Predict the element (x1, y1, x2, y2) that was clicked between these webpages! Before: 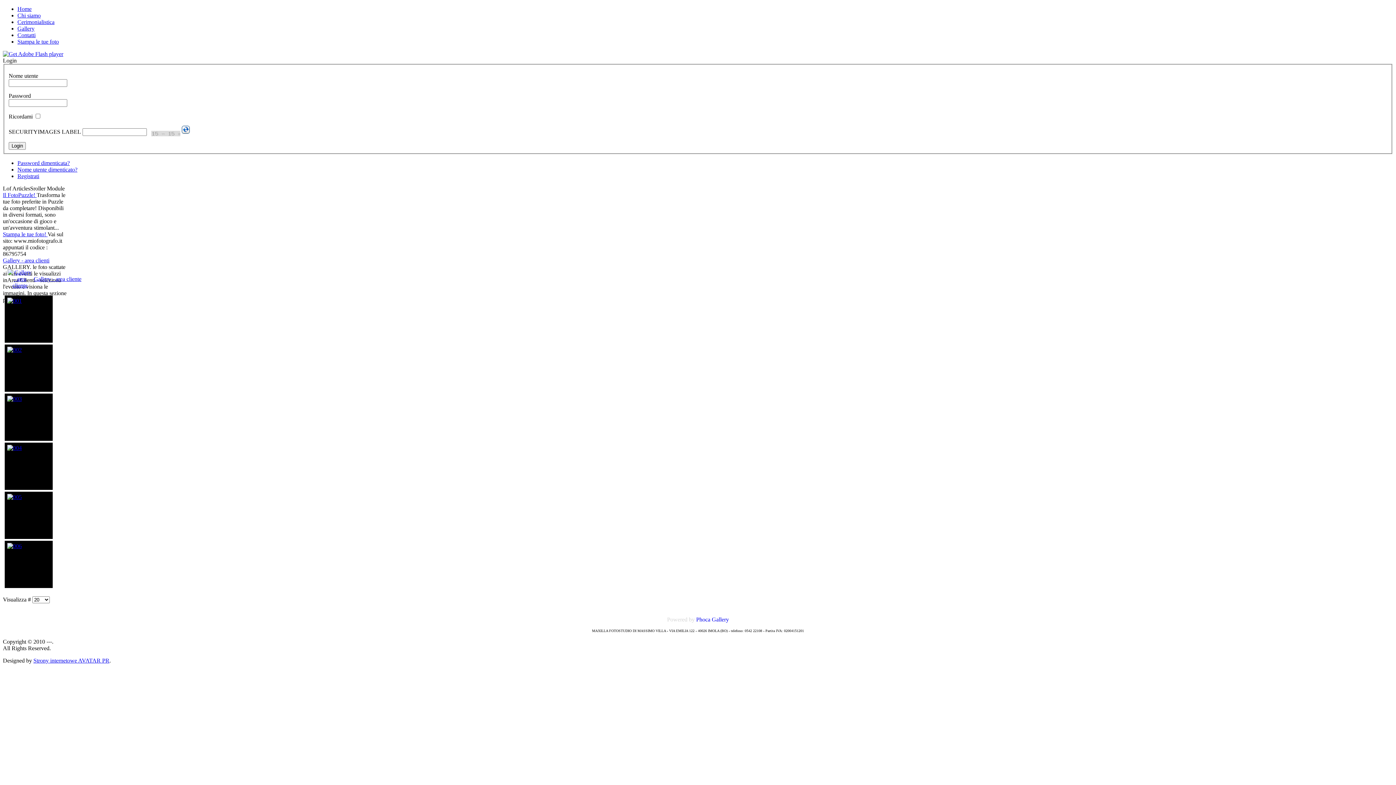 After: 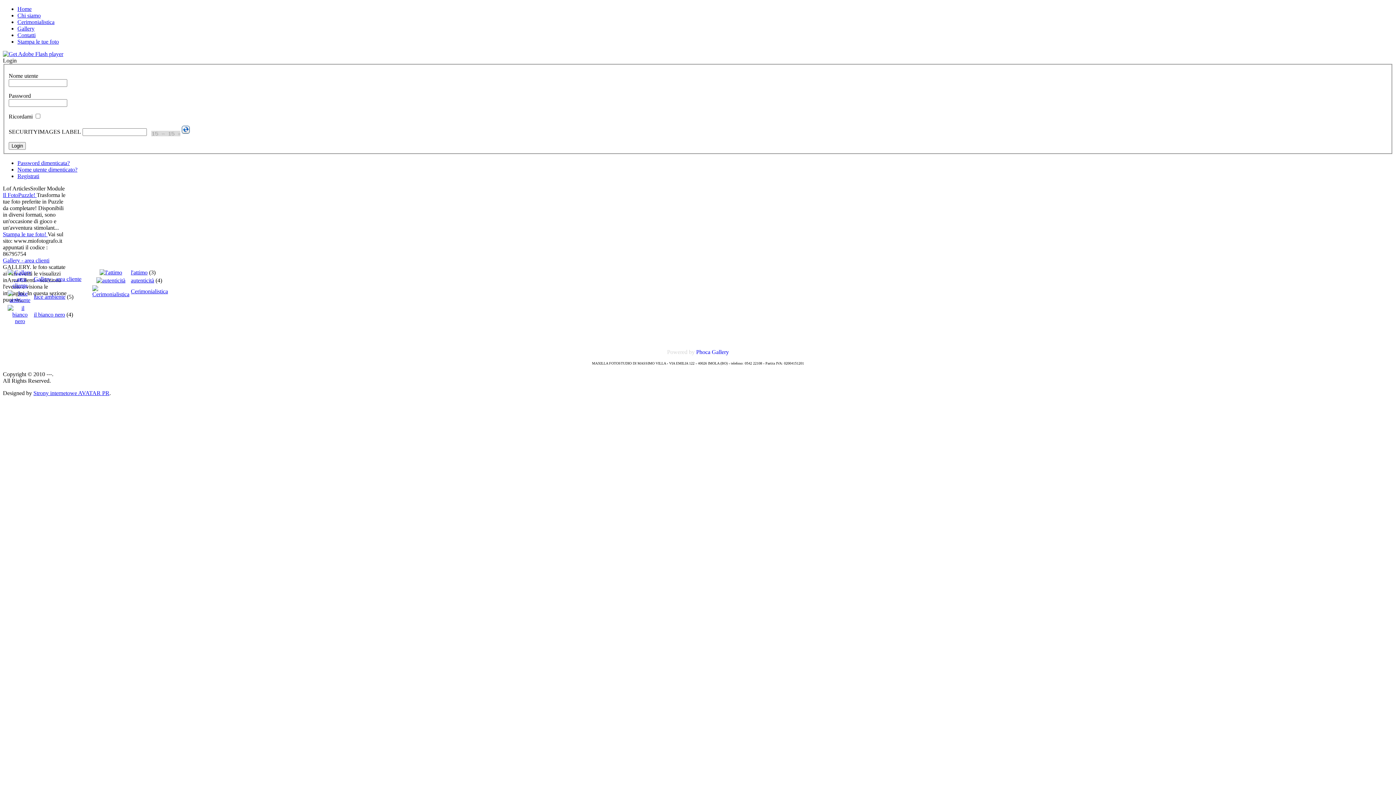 Action: label: Gallery bbox: (17, 25, 34, 31)